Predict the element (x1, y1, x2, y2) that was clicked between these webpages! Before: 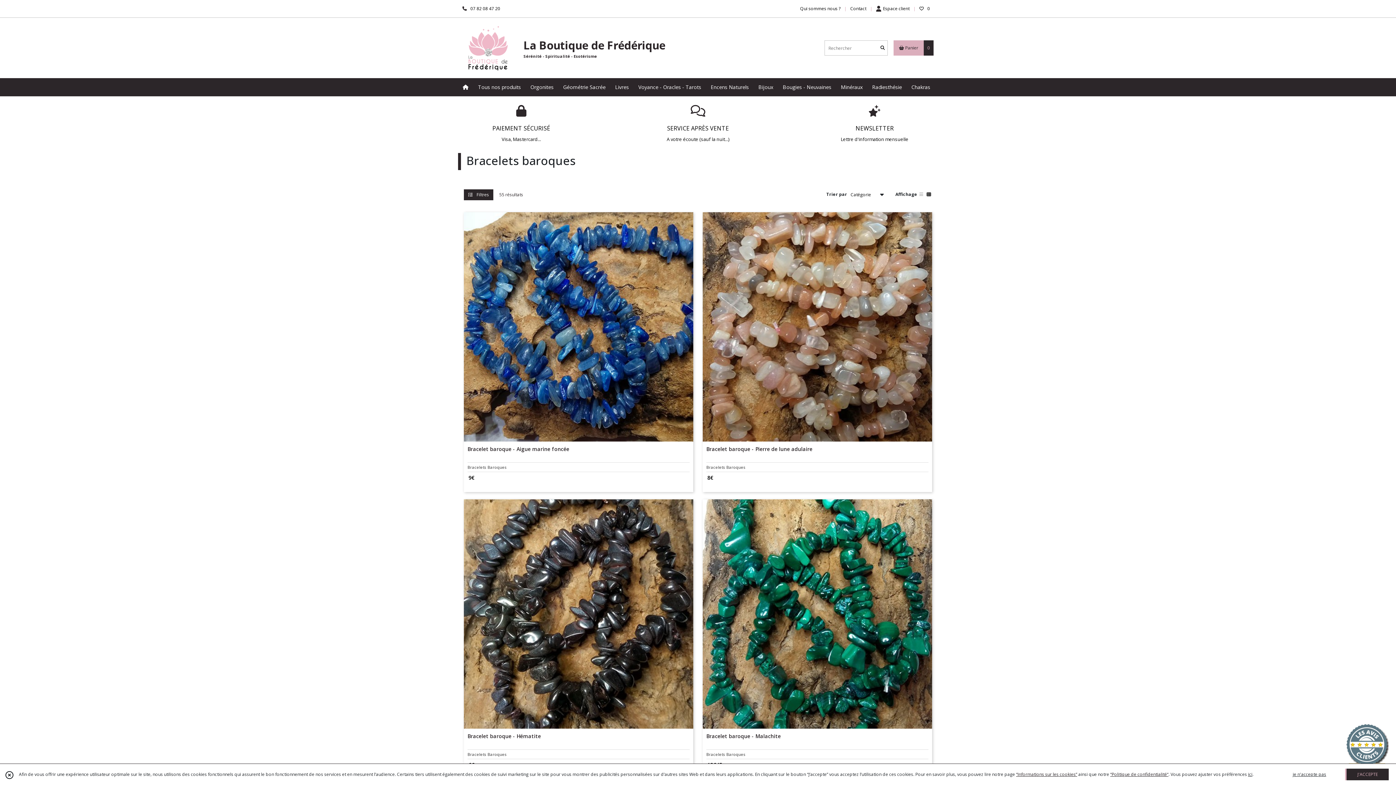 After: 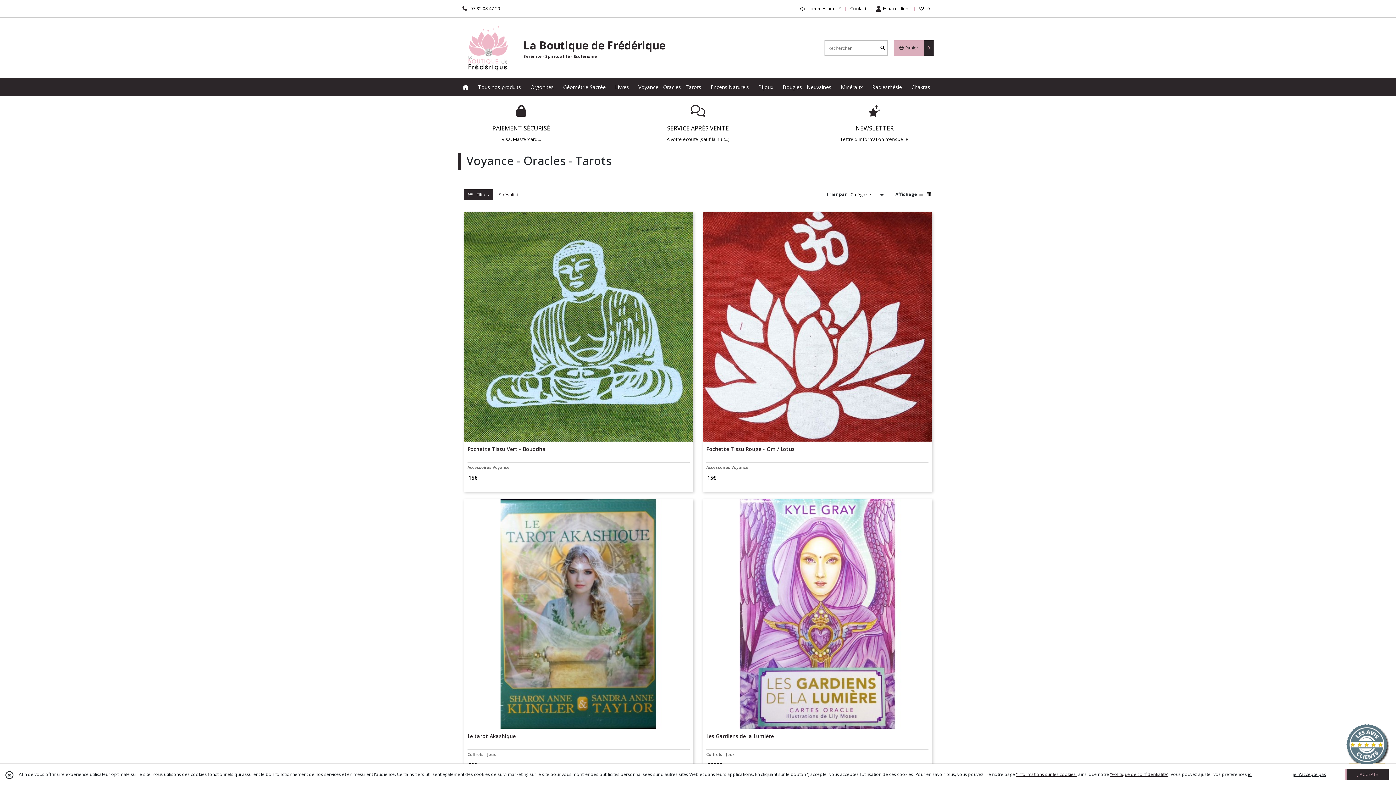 Action: bbox: (633, 78, 706, 96) label: Voyance - Oracles - Tarots